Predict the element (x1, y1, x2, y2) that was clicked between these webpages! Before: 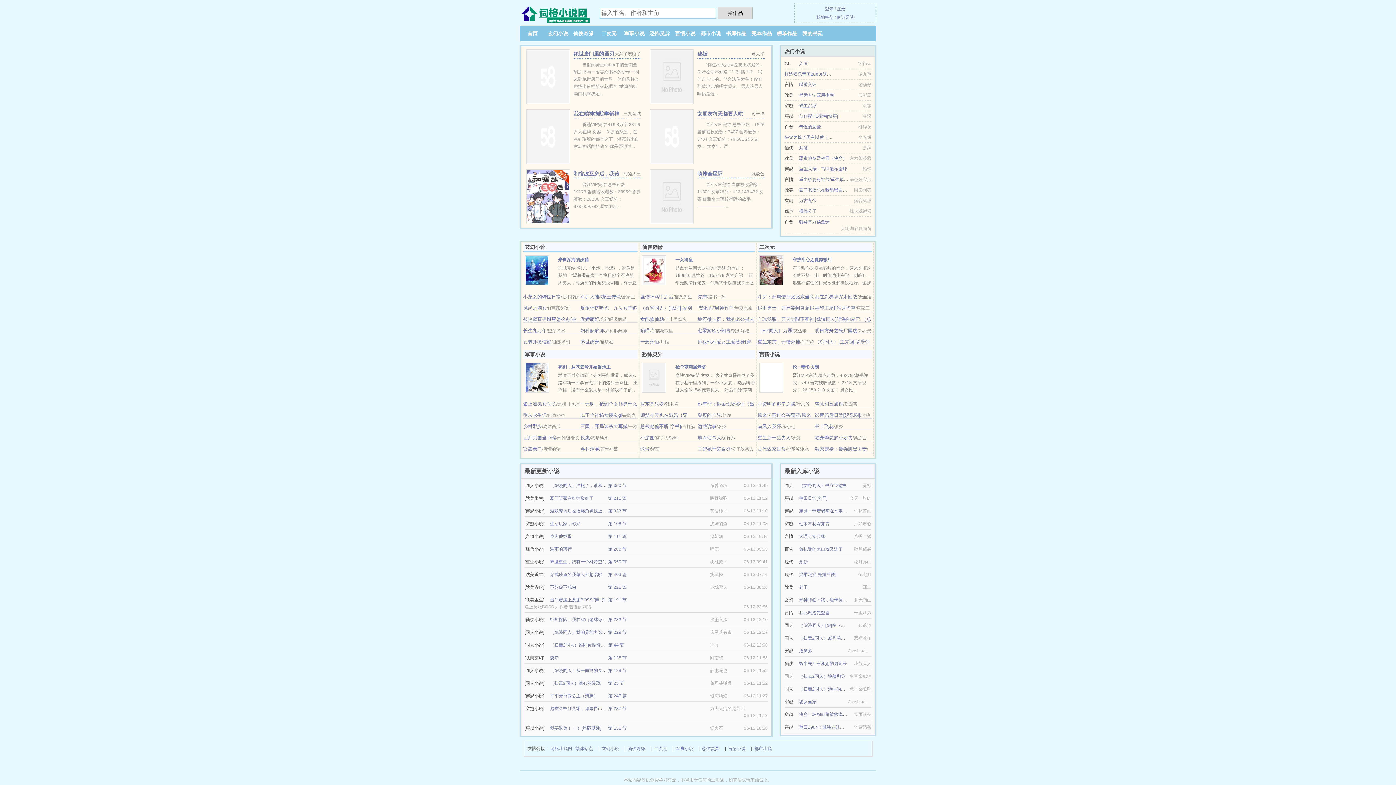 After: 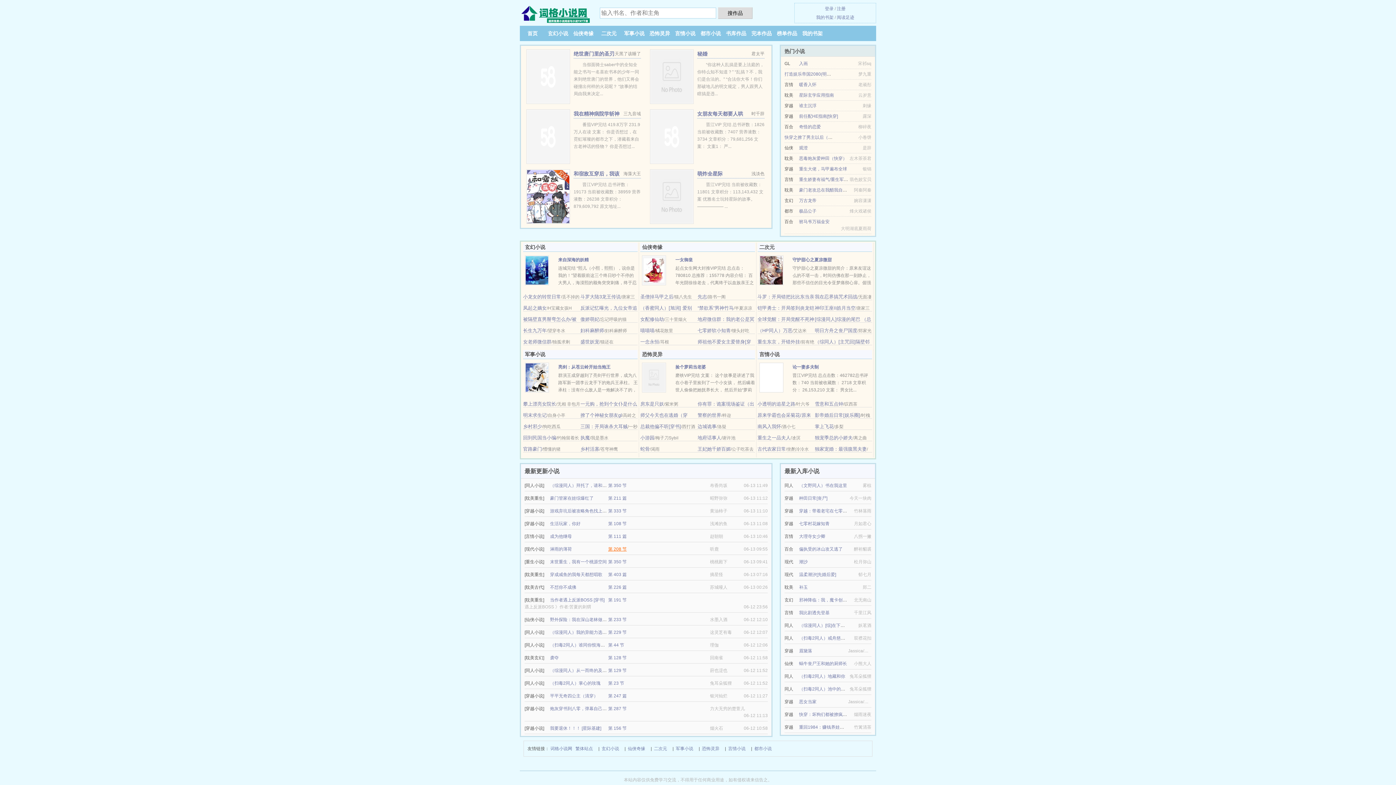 Action: bbox: (608, 546, 626, 552) label: 第 208 节